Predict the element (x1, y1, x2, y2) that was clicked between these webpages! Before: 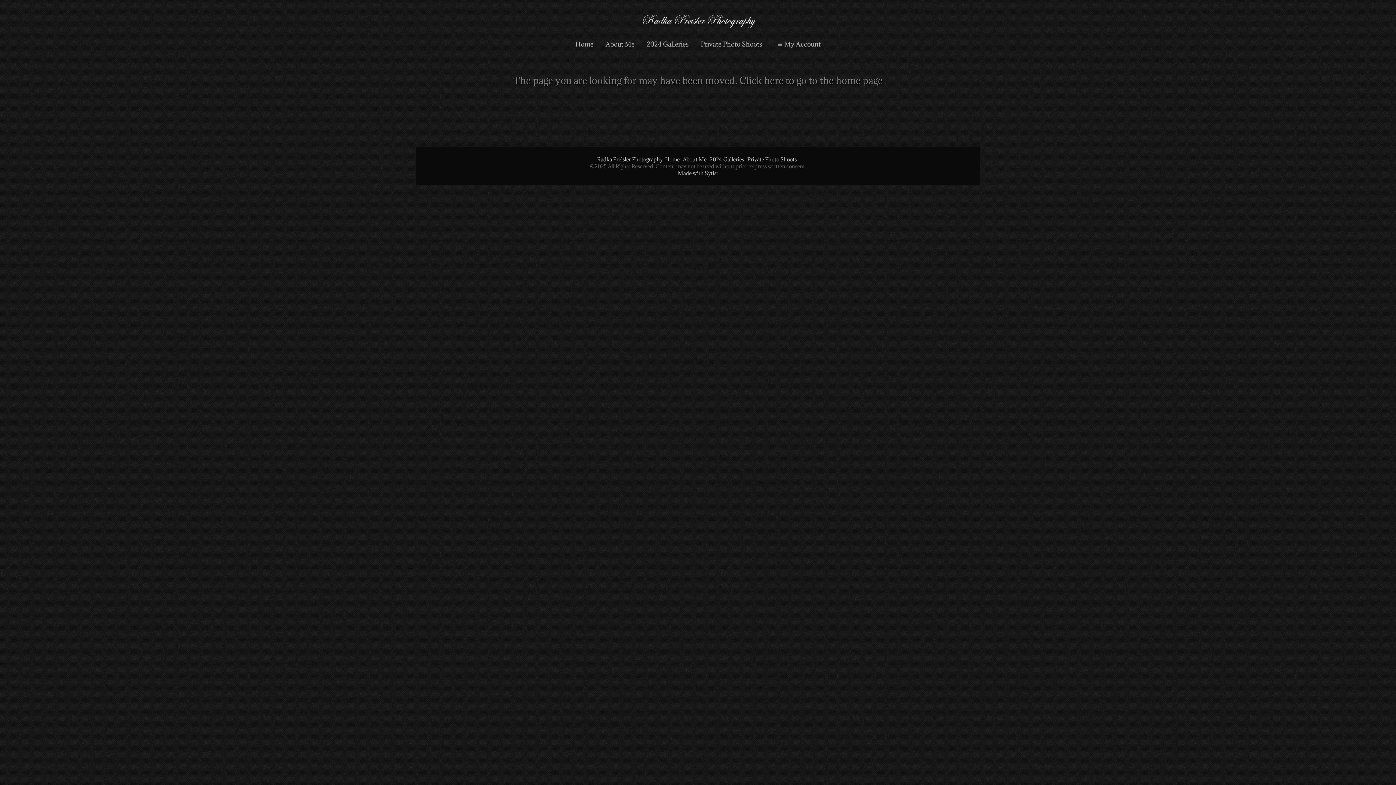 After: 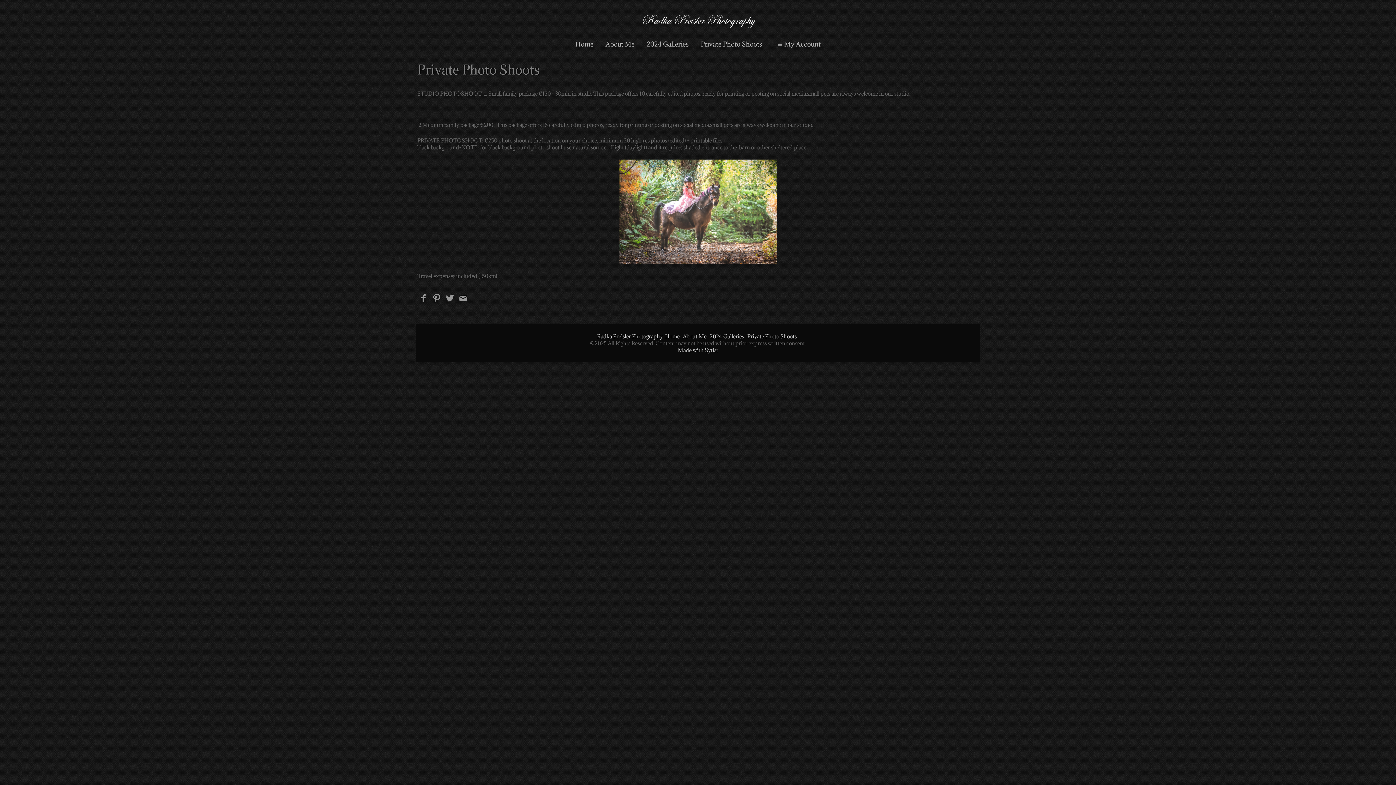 Action: bbox: (694, 34, 768, 53) label: Private Photo Shoots